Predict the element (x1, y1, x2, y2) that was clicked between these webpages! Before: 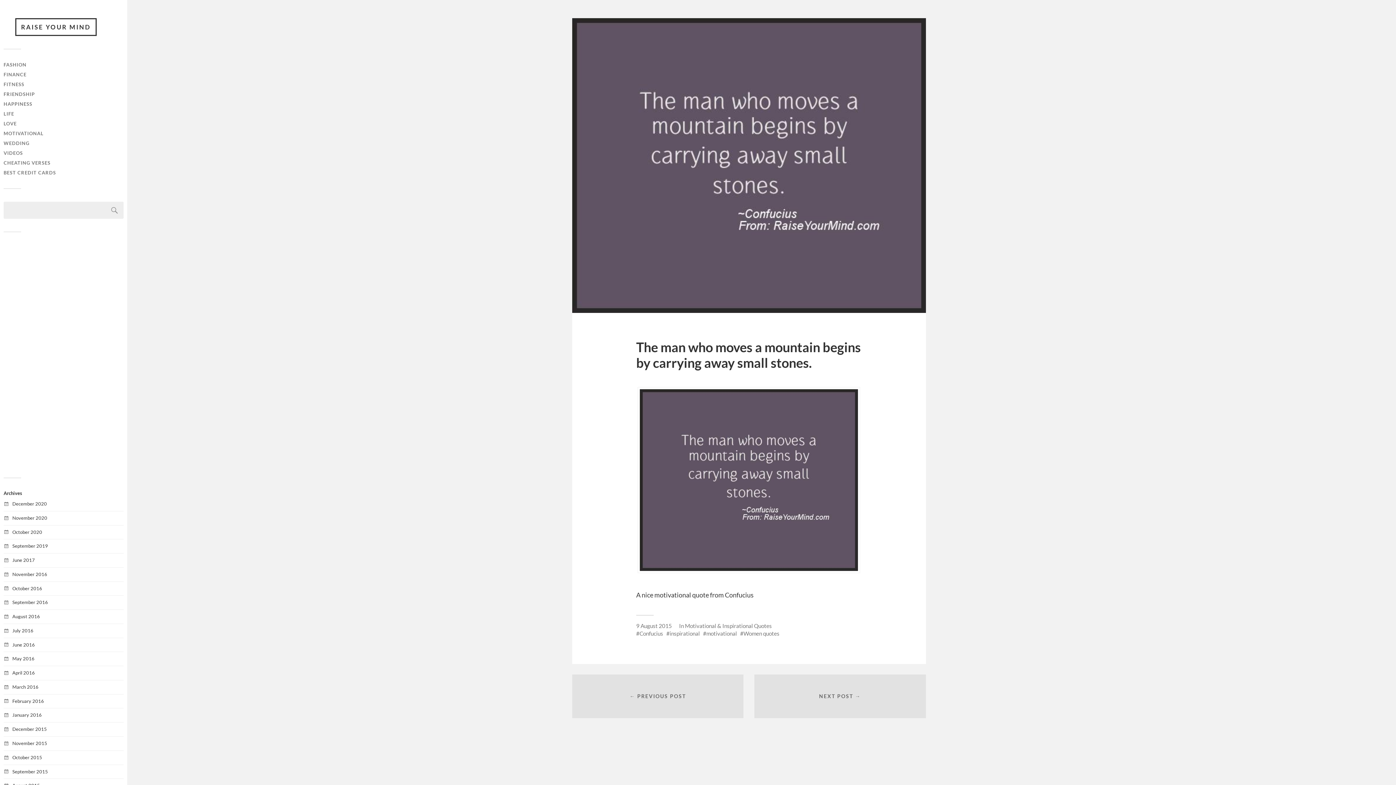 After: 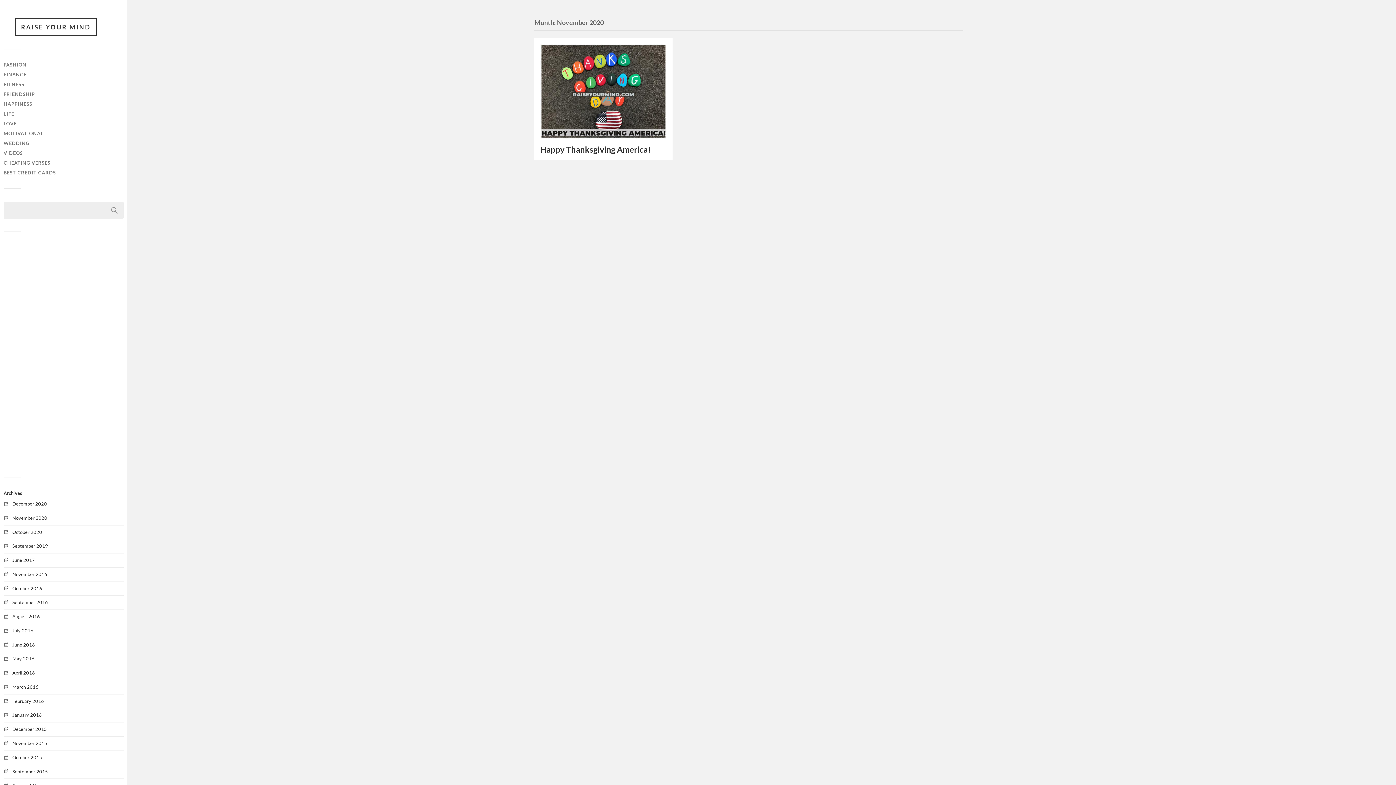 Action: bbox: (12, 515, 47, 521) label: November 2020